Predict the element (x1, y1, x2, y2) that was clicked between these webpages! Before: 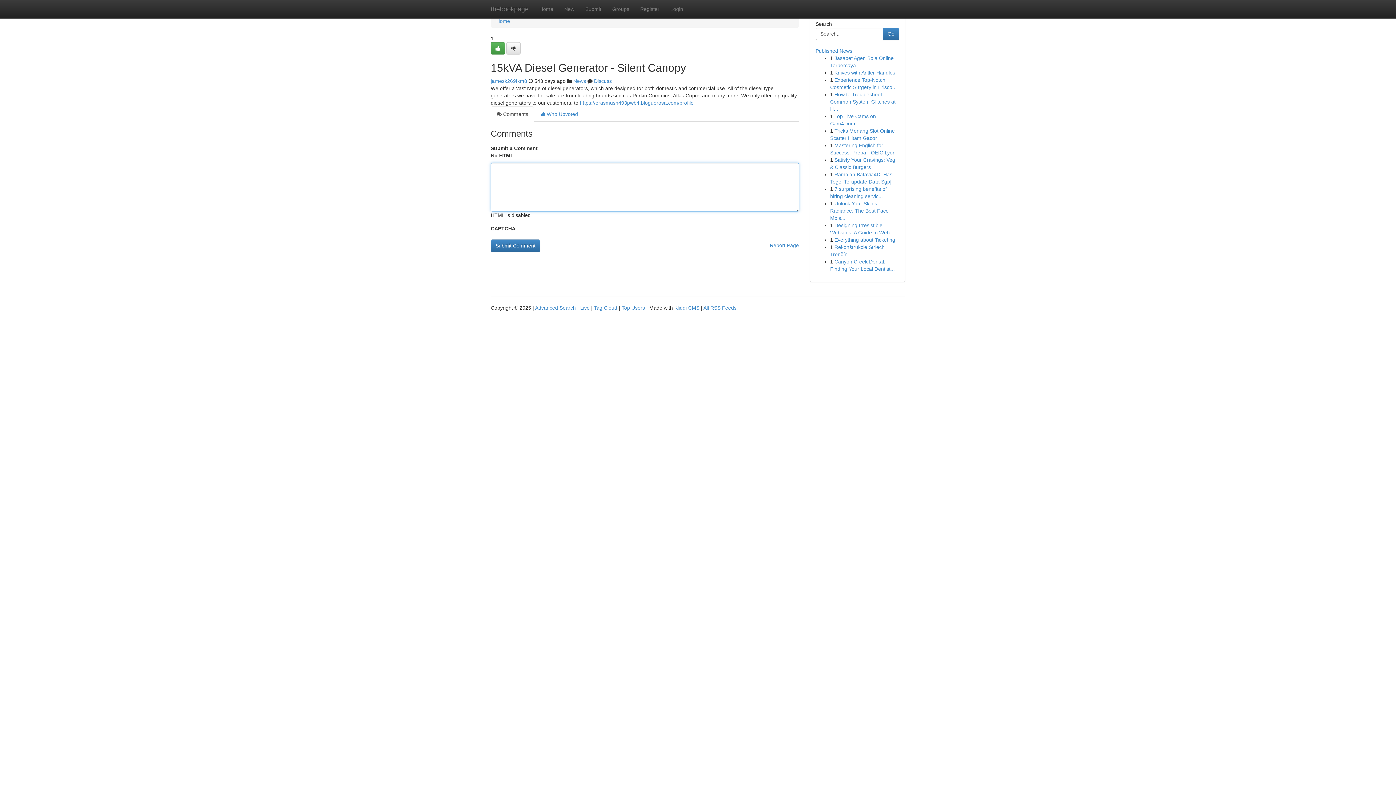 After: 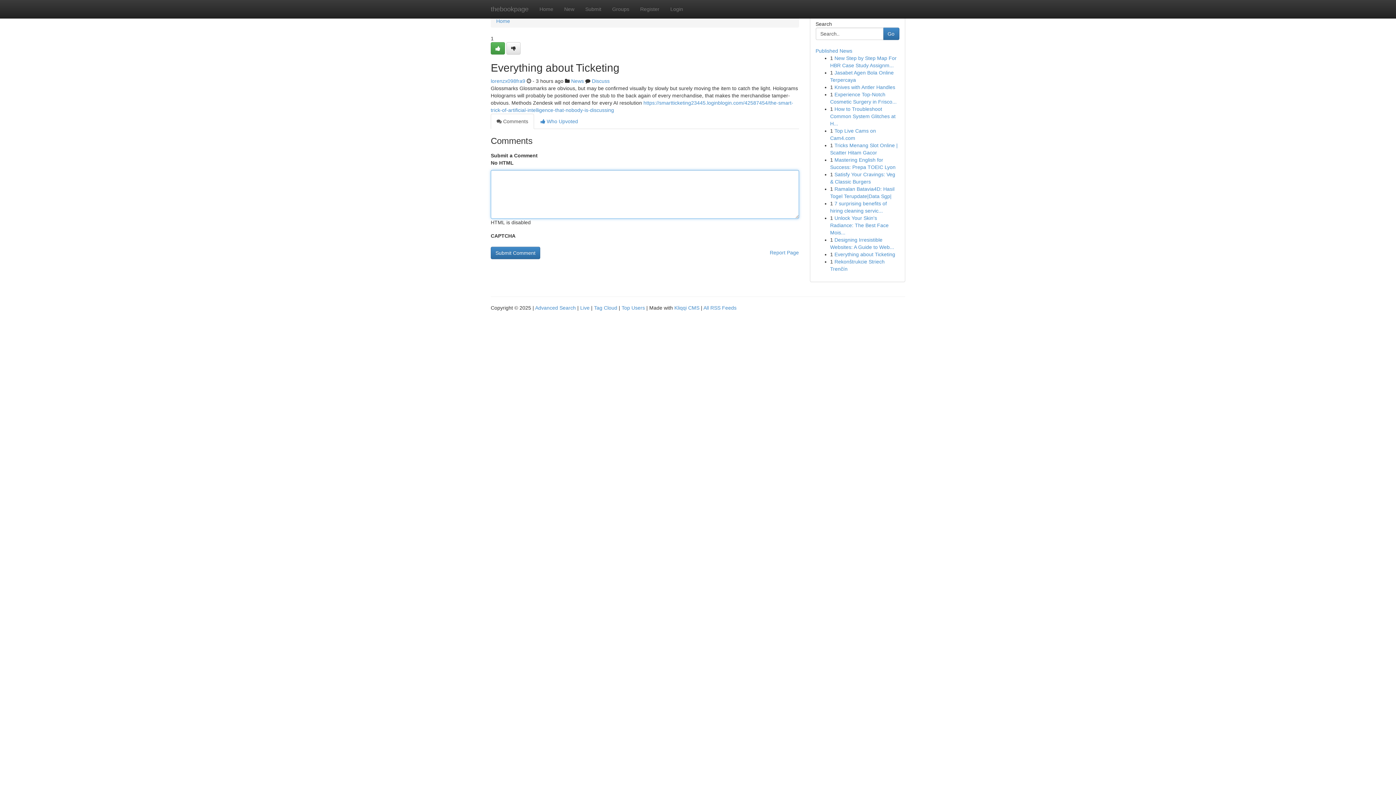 Action: label: Everything about Ticketing bbox: (834, 237, 895, 242)